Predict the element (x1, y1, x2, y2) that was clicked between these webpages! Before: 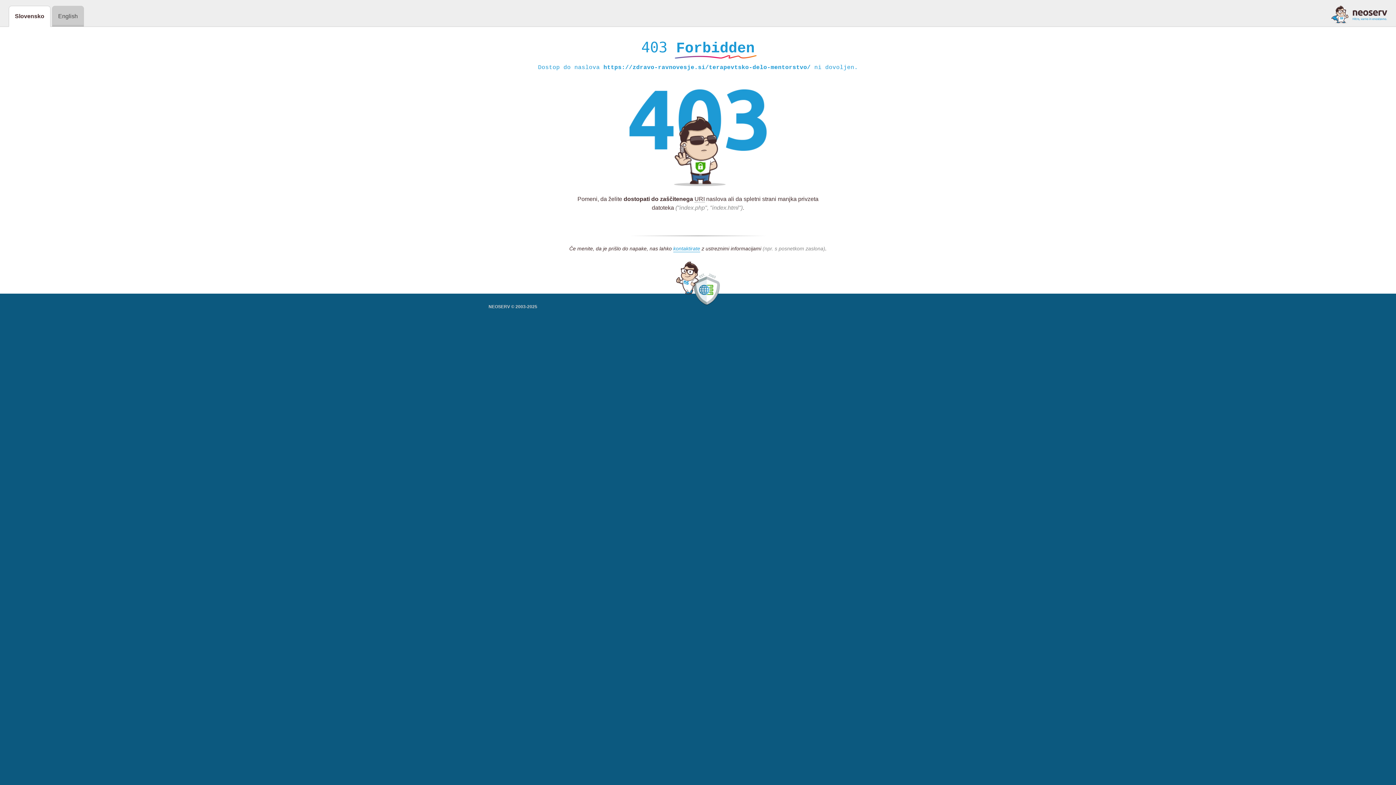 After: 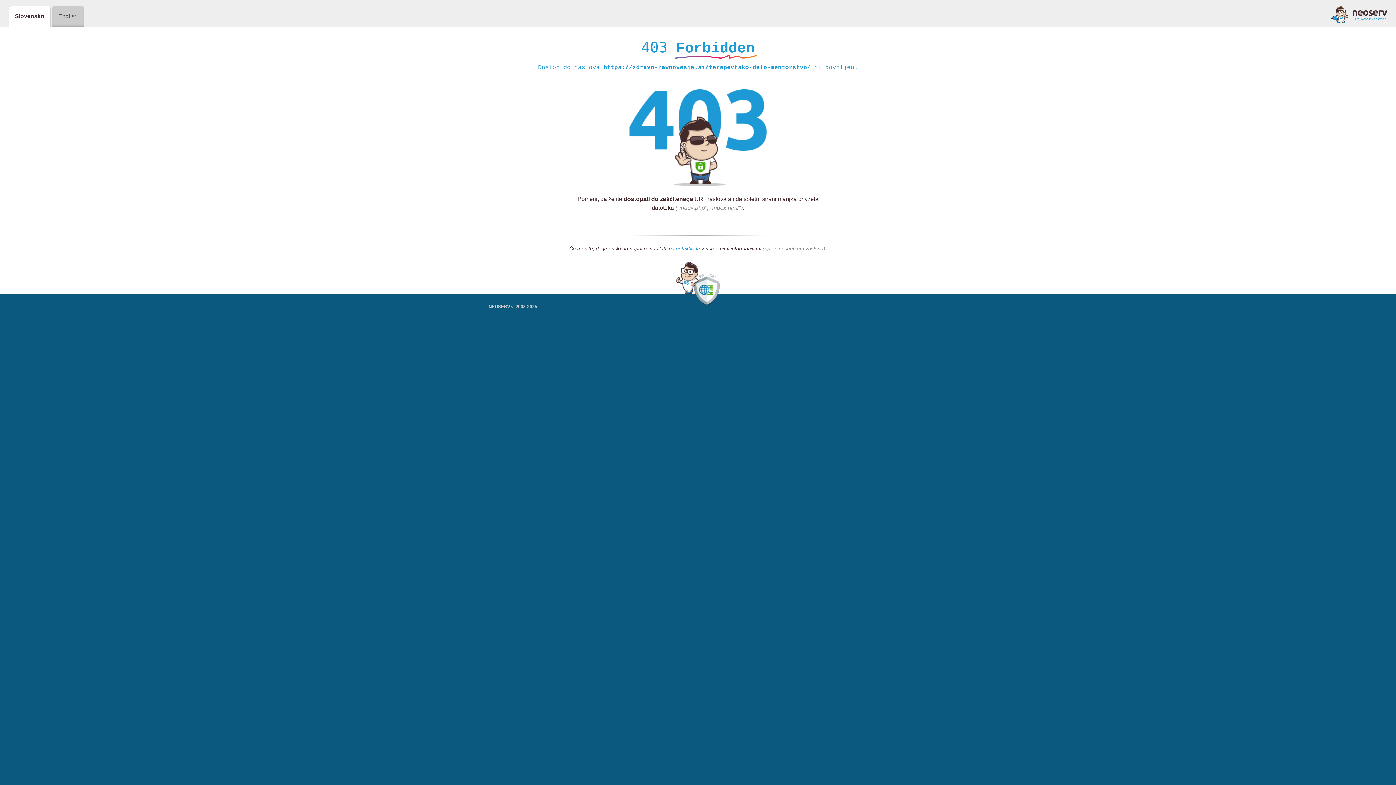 Action: bbox: (673, 245, 700, 252) label: kontaktirate